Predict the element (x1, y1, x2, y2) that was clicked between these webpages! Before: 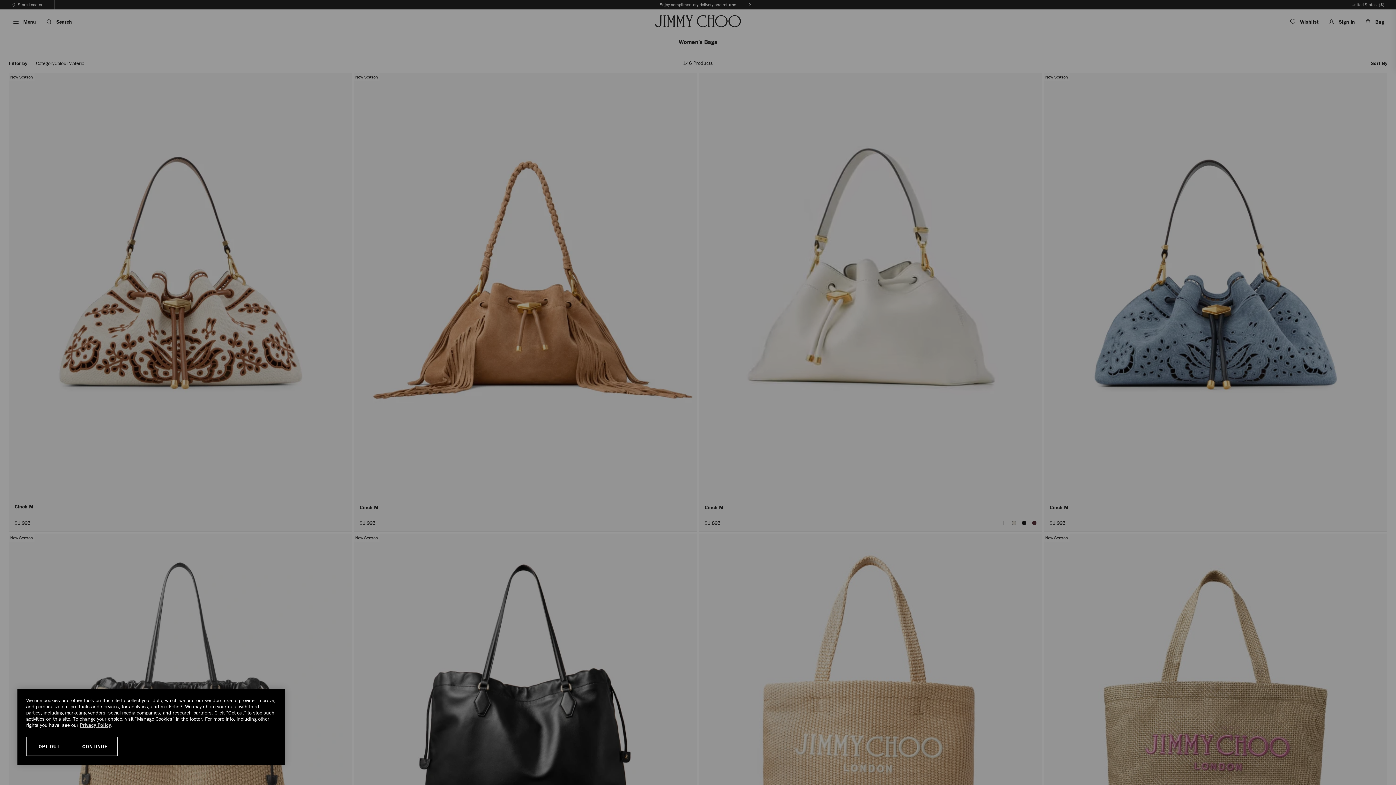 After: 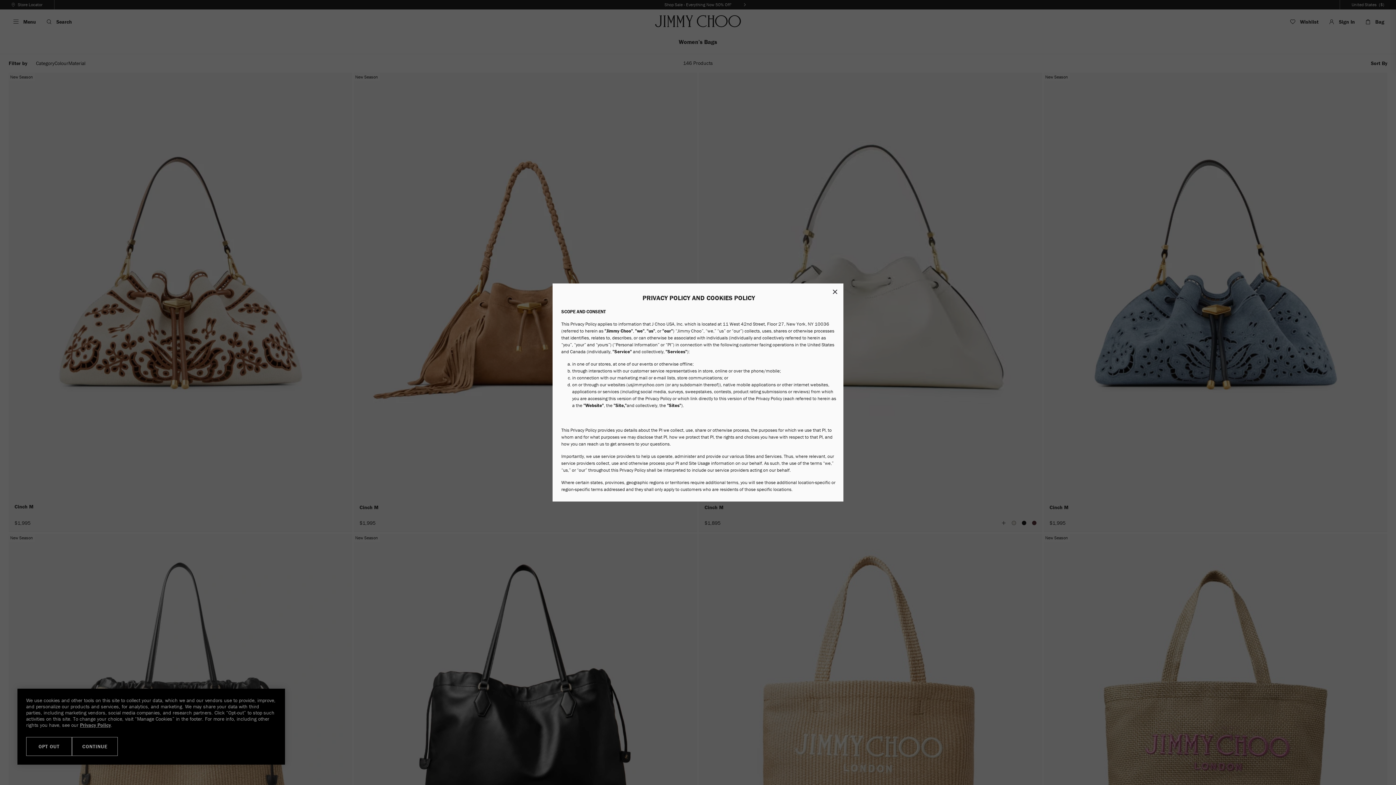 Action: label: Privacy Policy bbox: (80, 722, 110, 728)